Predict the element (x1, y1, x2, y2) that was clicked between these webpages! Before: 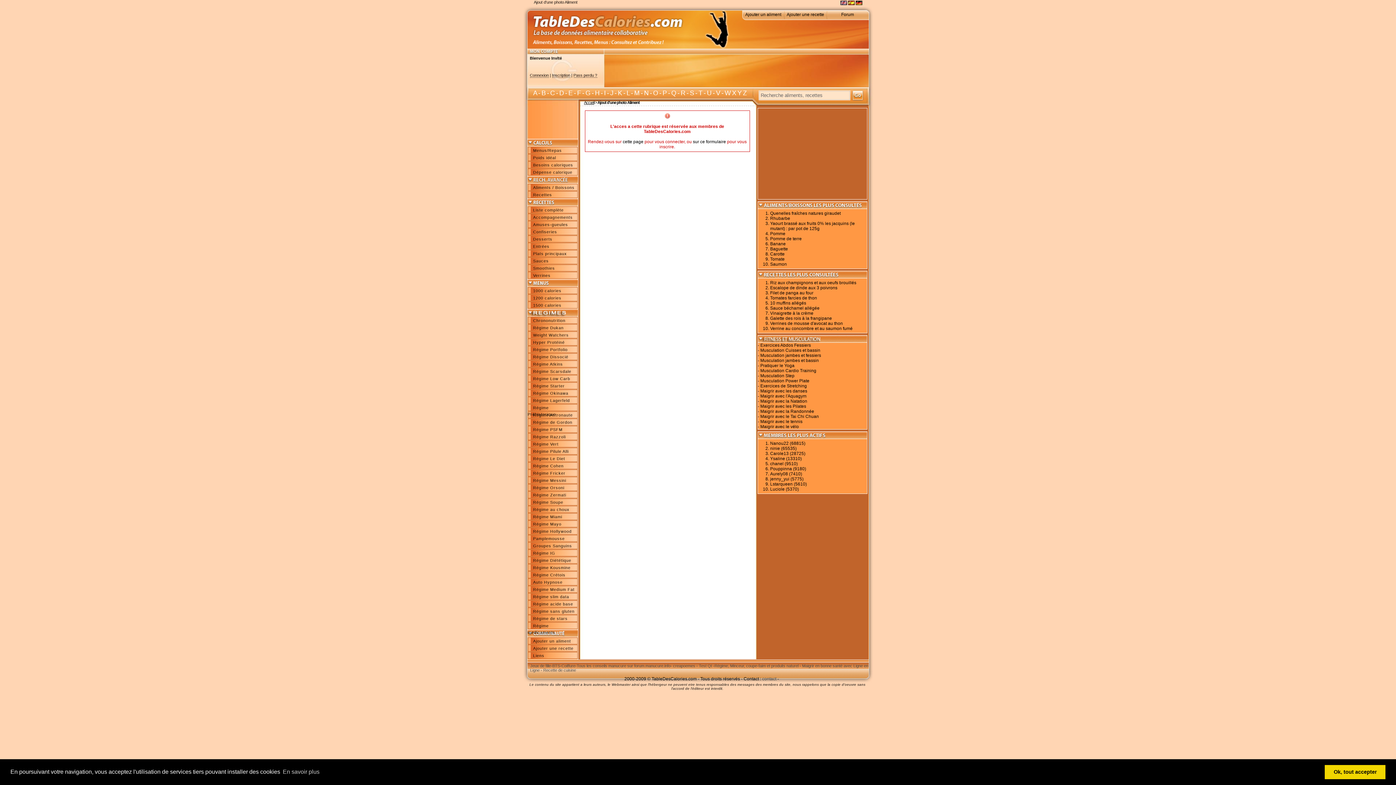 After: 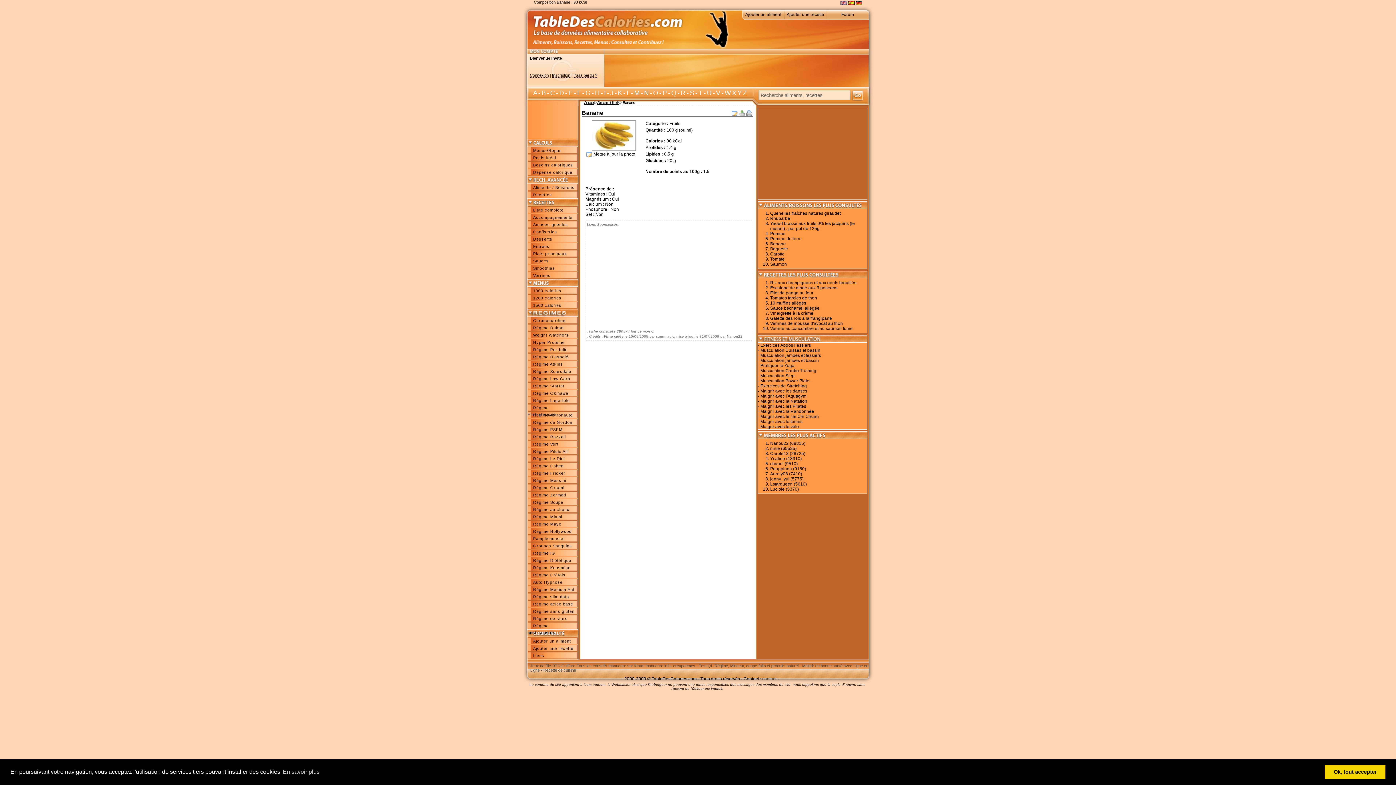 Action: label: Banane bbox: (770, 241, 786, 246)